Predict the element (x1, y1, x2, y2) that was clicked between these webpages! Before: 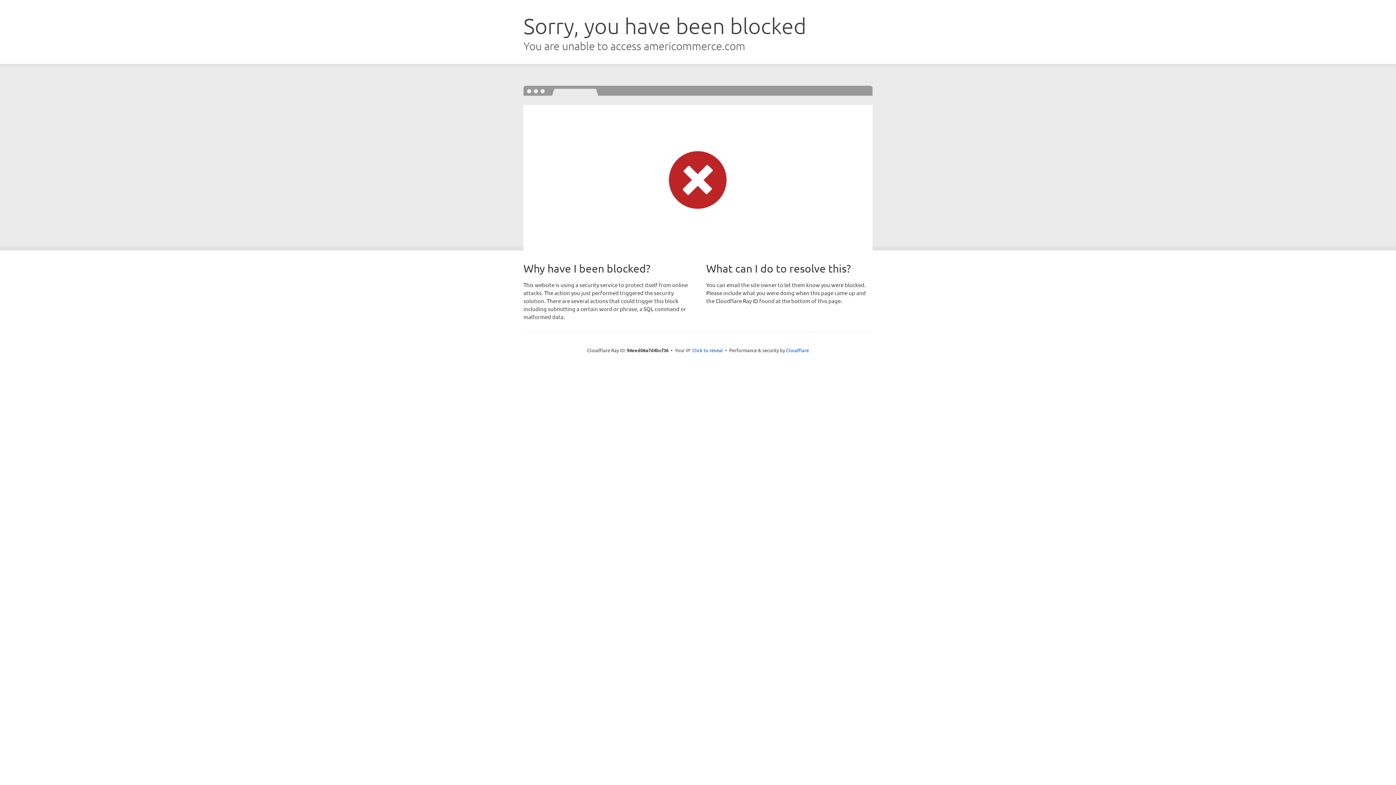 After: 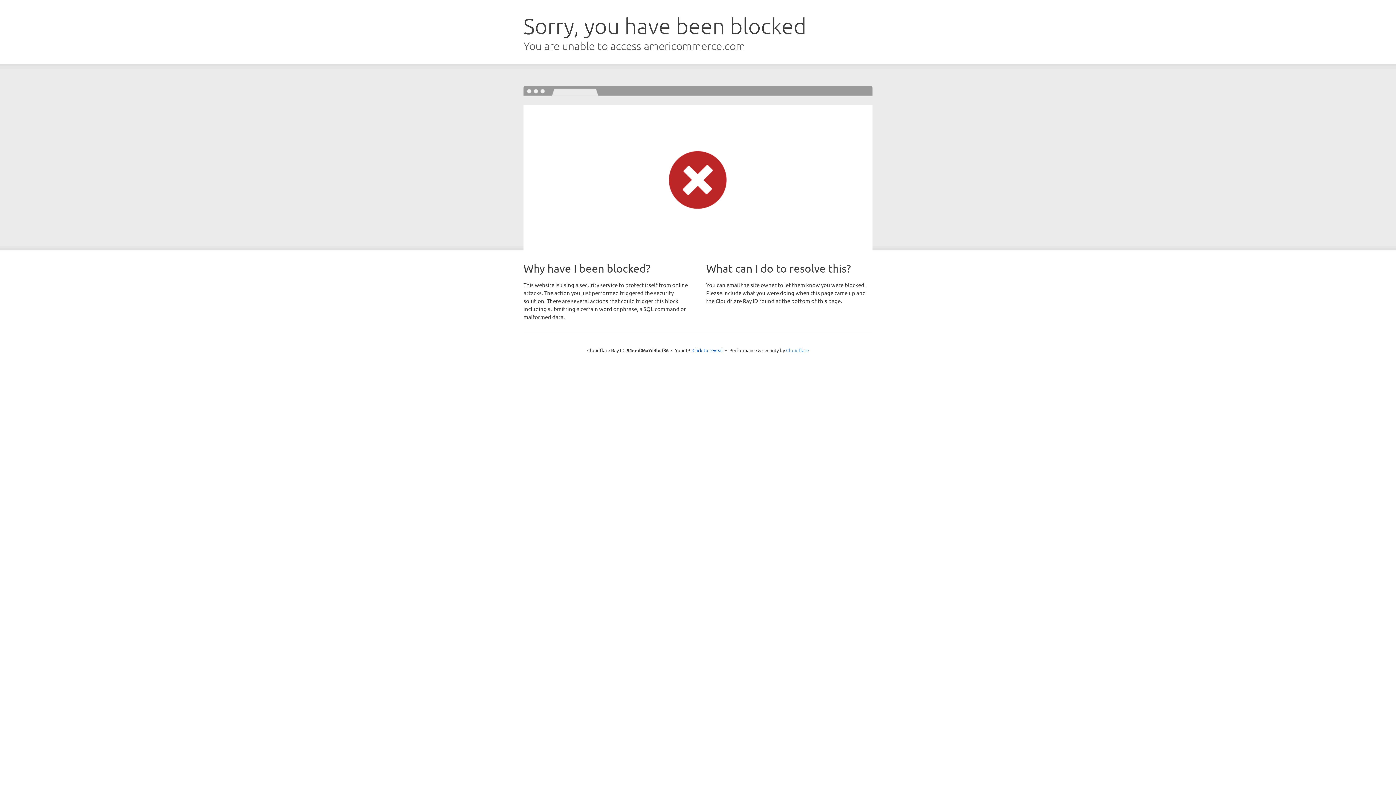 Action: label: Cloudflare bbox: (786, 347, 809, 353)